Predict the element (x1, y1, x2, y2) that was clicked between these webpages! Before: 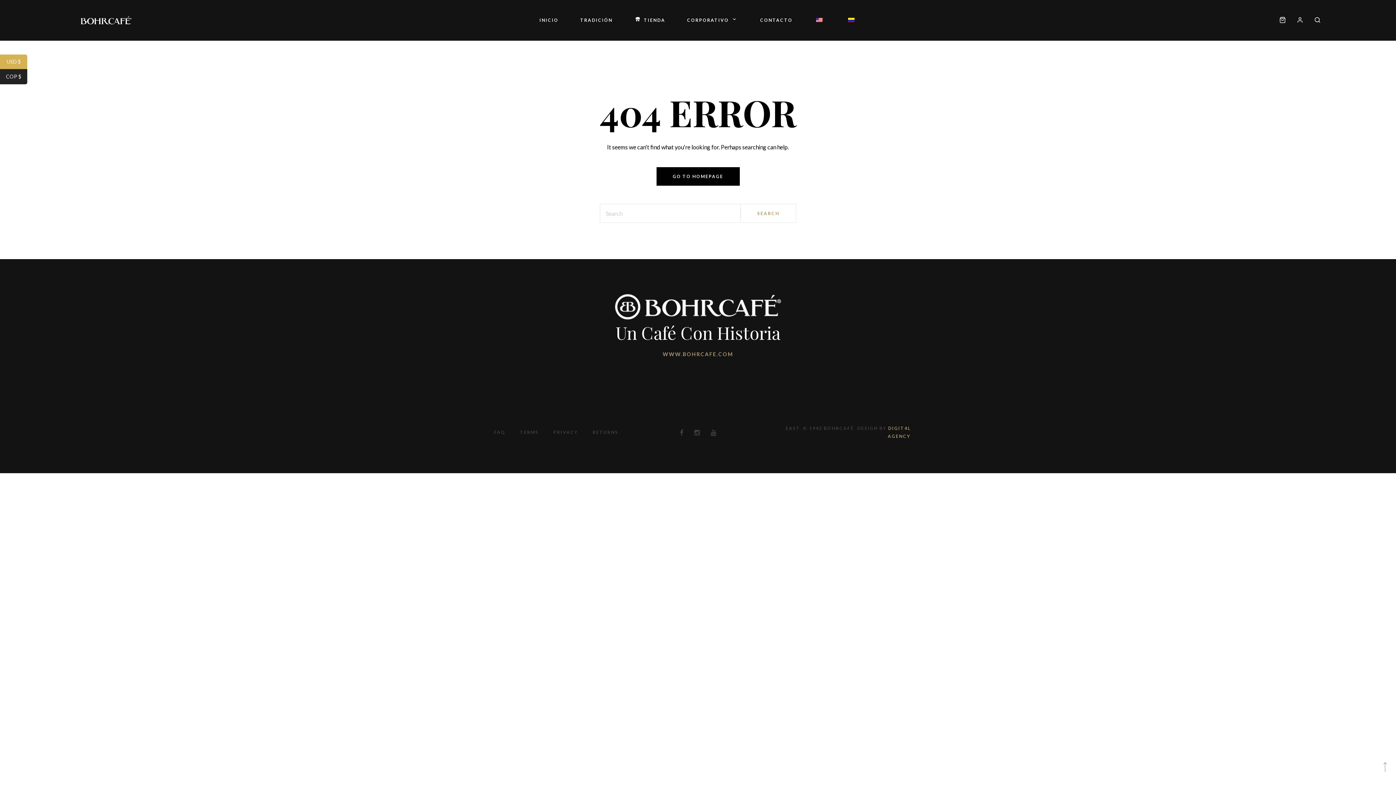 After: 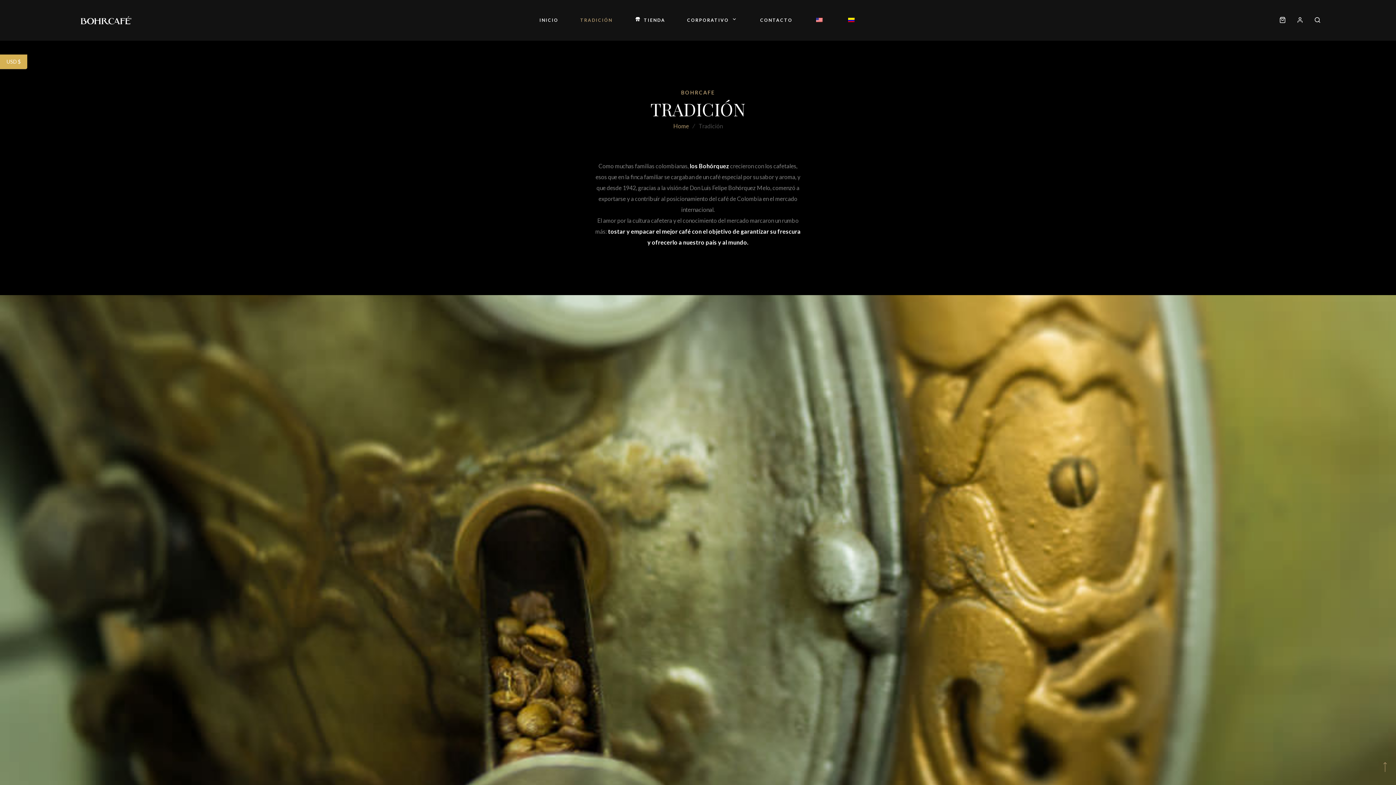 Action: bbox: (569, 10, 623, 29) label: TRADICIÓN